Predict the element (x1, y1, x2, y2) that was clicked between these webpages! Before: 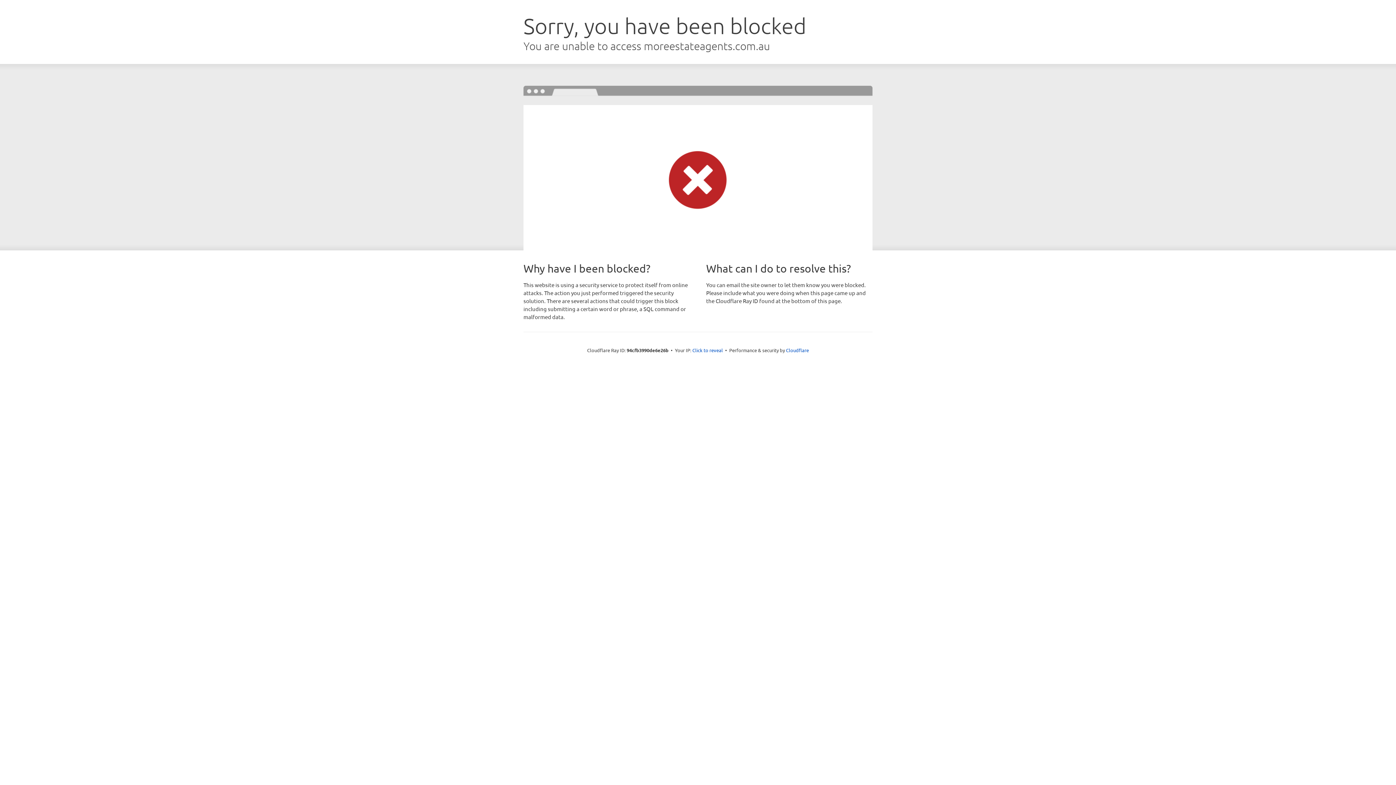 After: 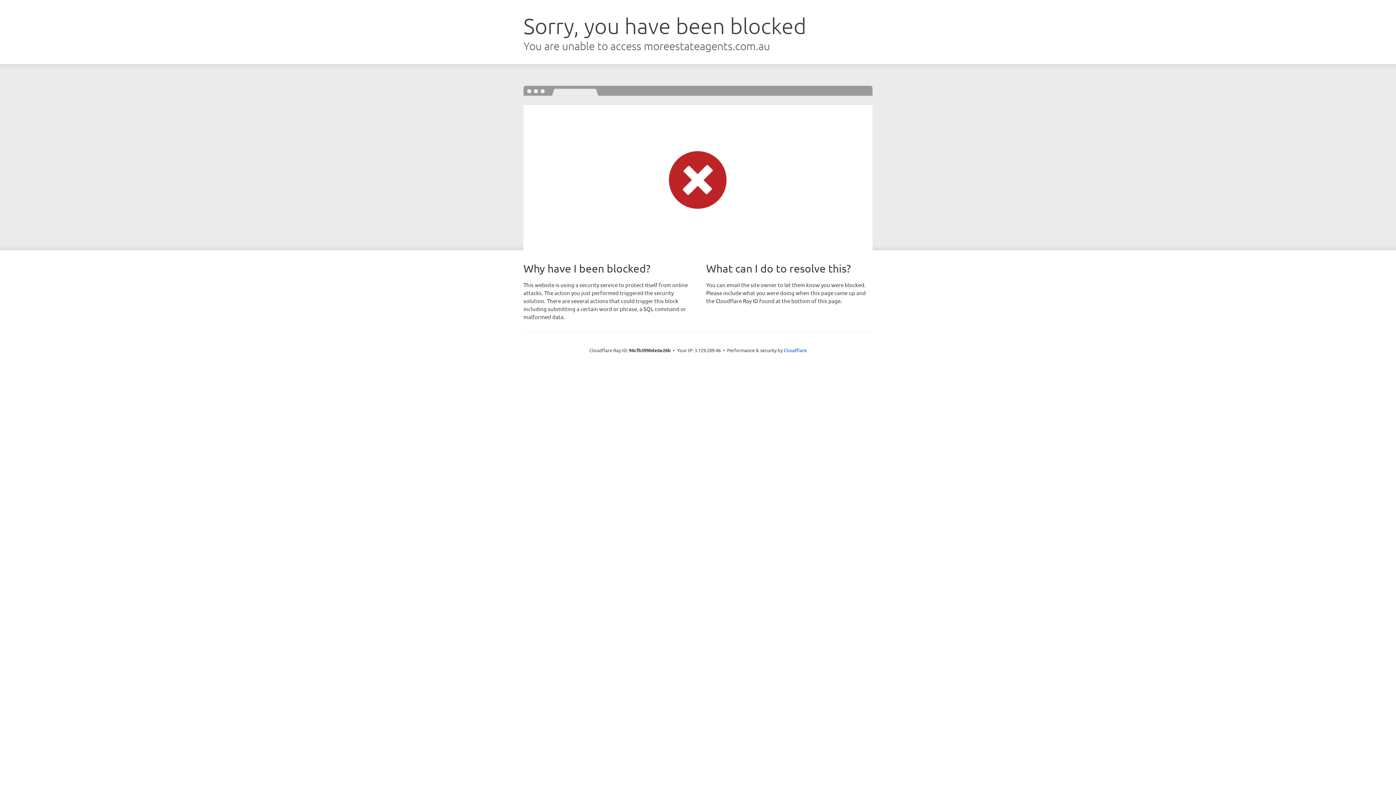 Action: label: Click to reveal bbox: (692, 346, 723, 353)